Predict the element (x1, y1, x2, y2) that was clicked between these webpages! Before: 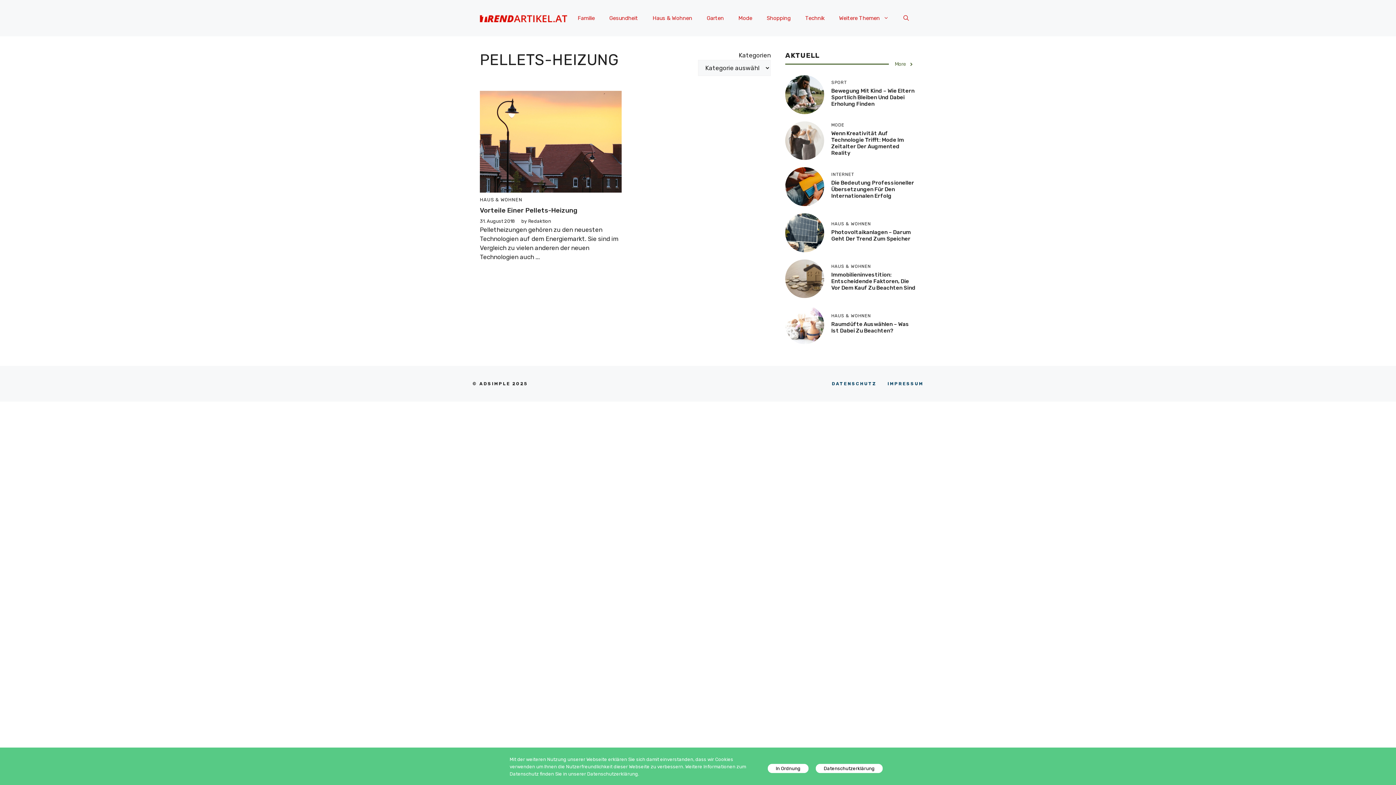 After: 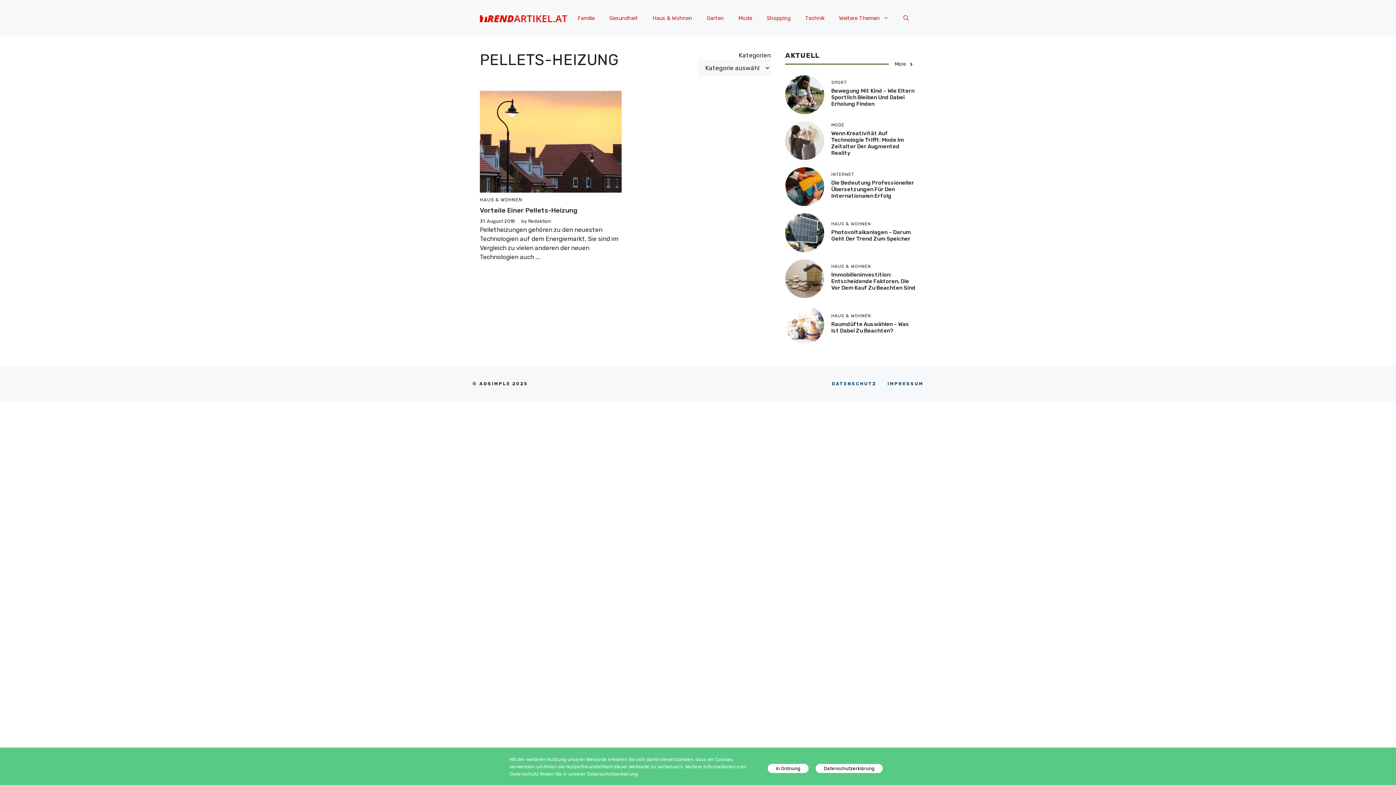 Action: label: More bbox: (895, 60, 914, 68)